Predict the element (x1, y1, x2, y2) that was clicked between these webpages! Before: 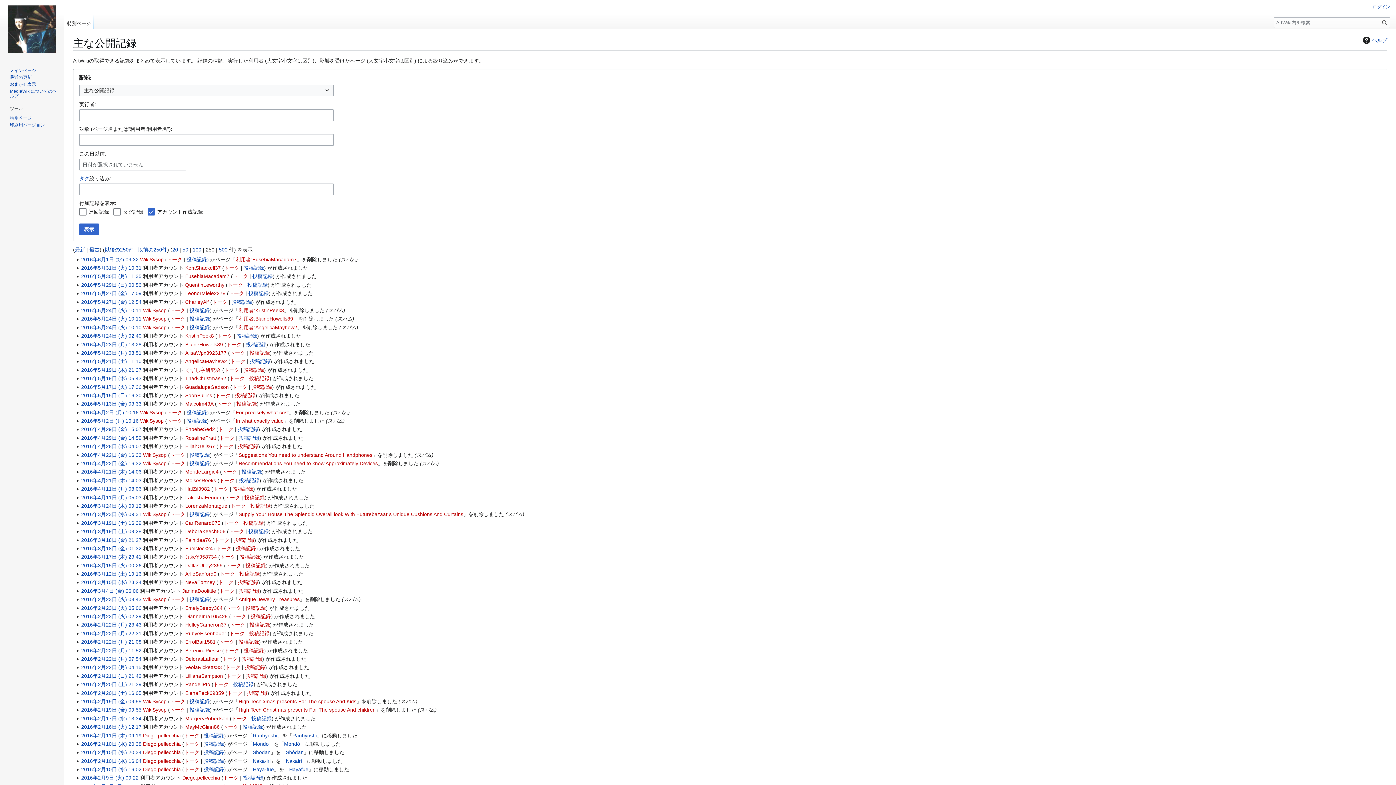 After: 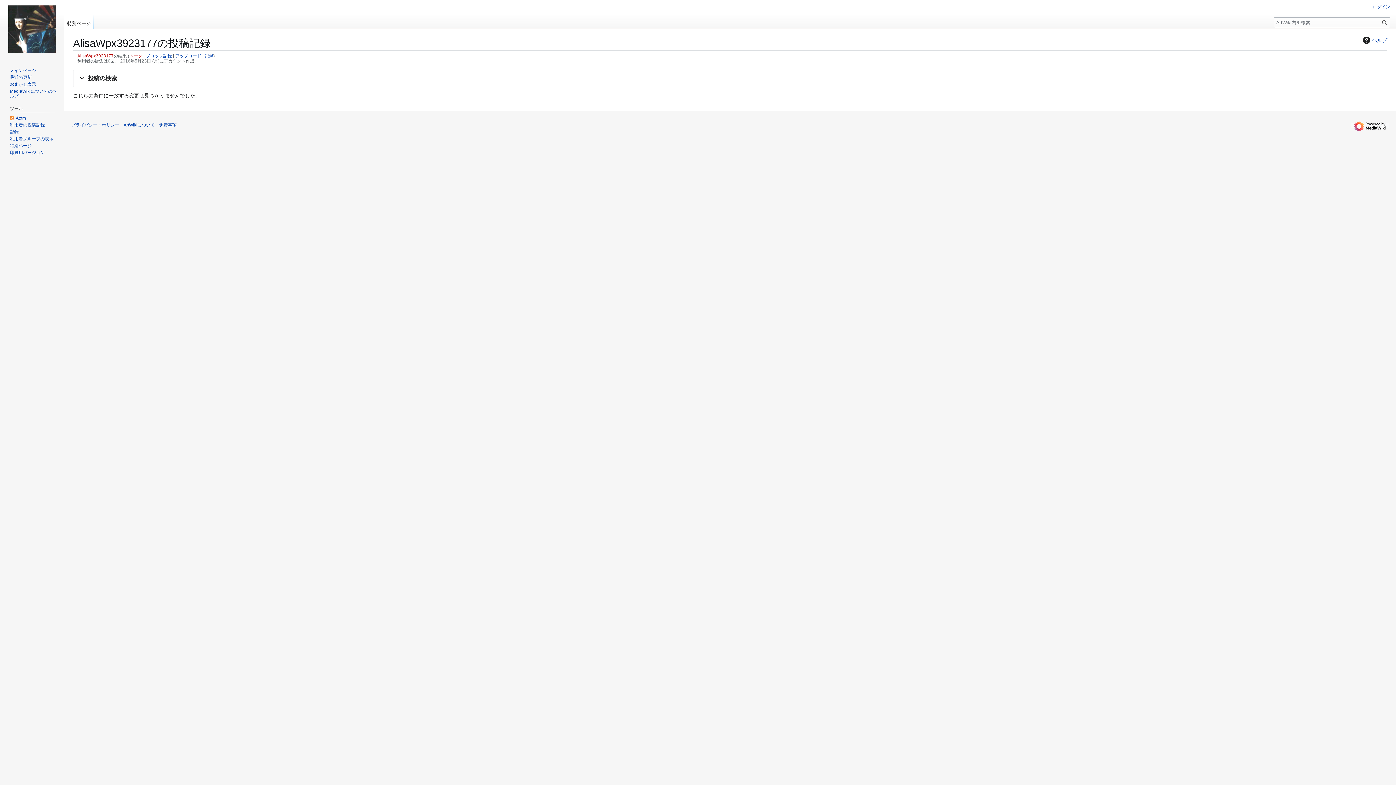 Action: label: 投稿記録 bbox: (249, 350, 269, 355)